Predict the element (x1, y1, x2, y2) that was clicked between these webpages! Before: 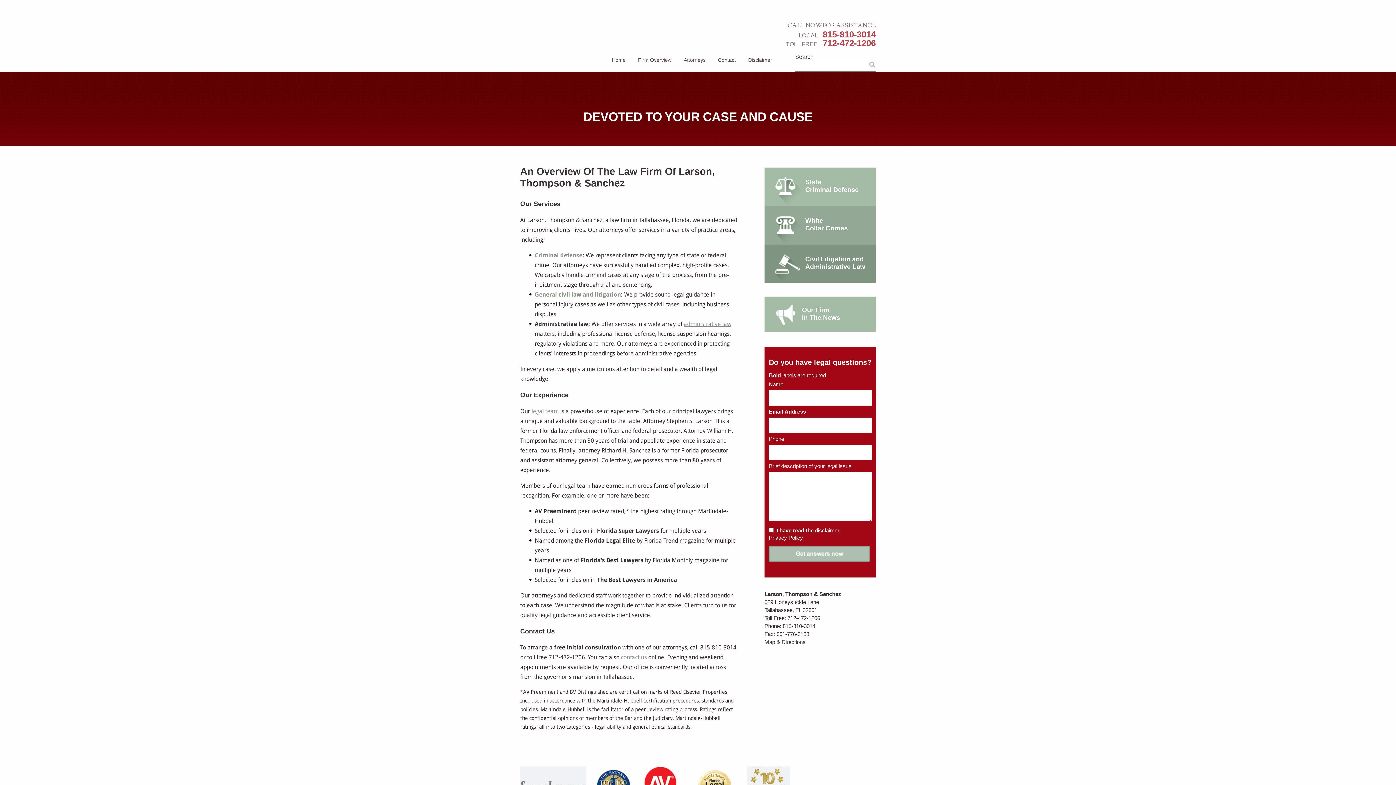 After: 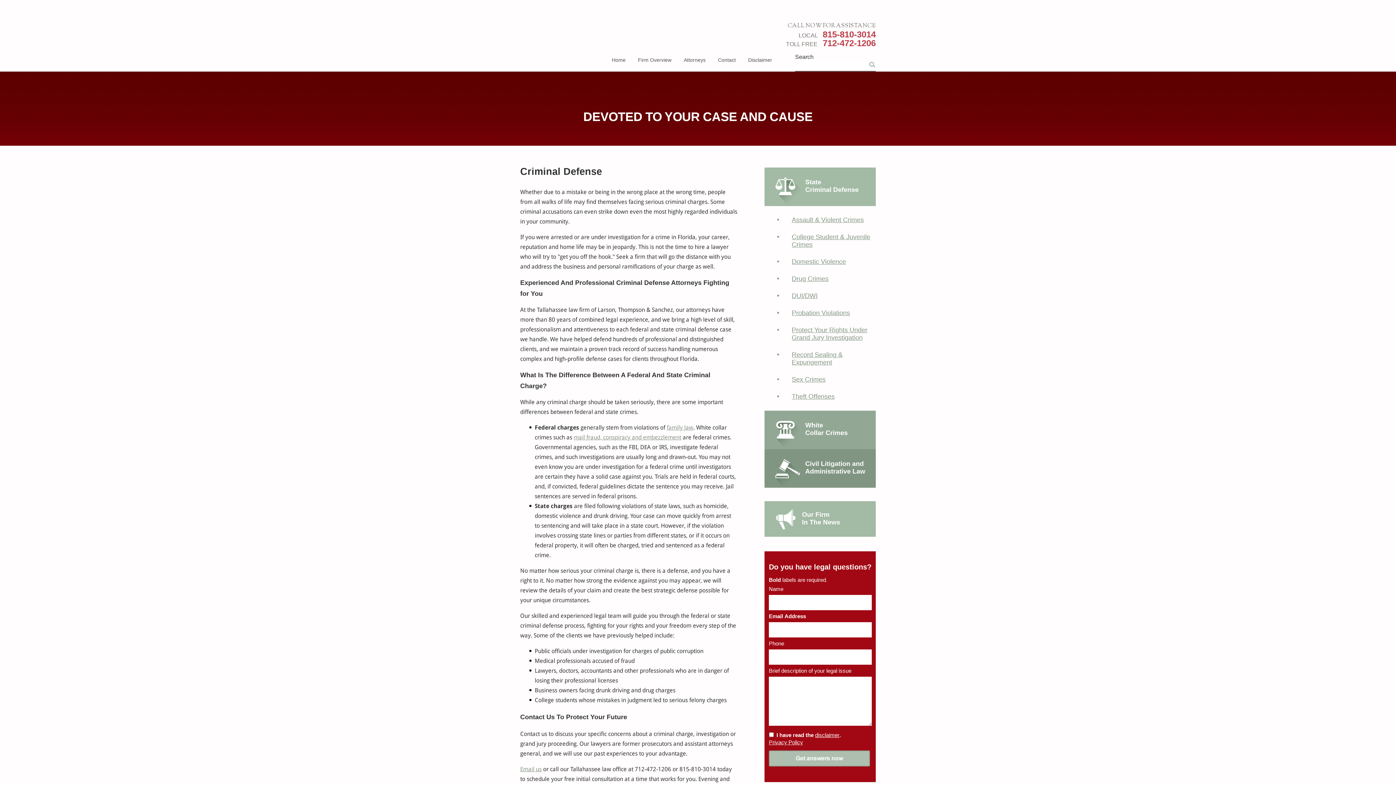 Action: label: Criminal defense bbox: (534, 251, 582, 258)